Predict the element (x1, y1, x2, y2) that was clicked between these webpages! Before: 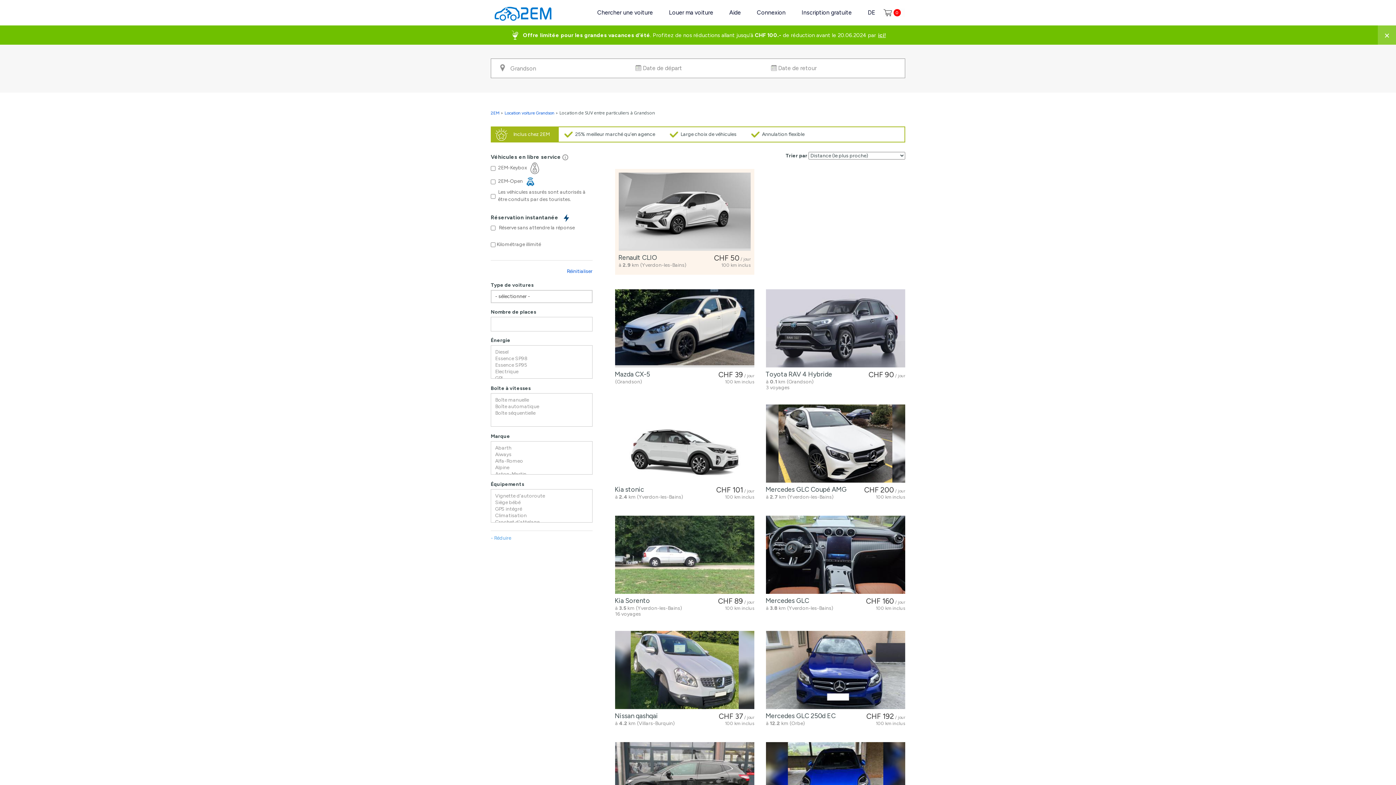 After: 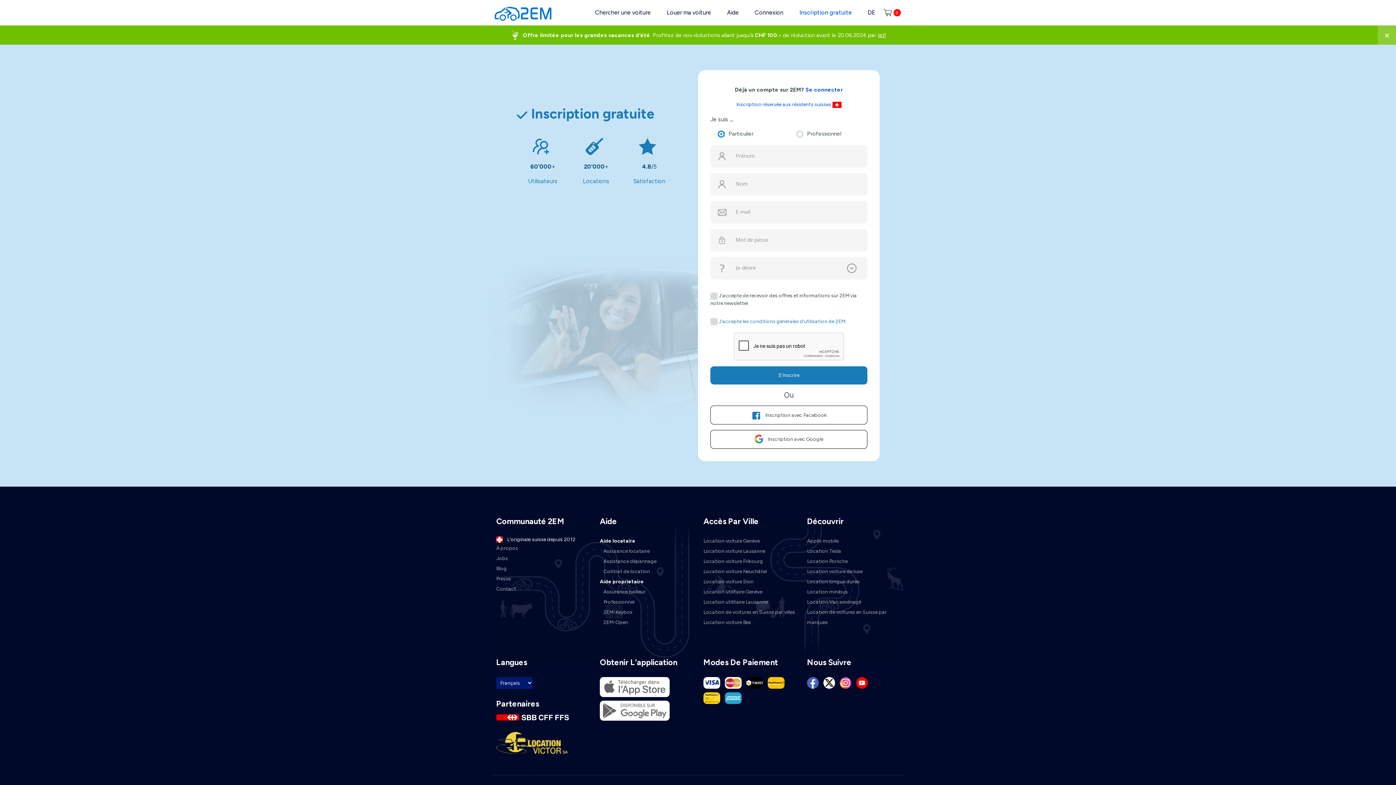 Action: bbox: (793, 2, 860, 22) label: Inscription gratuite